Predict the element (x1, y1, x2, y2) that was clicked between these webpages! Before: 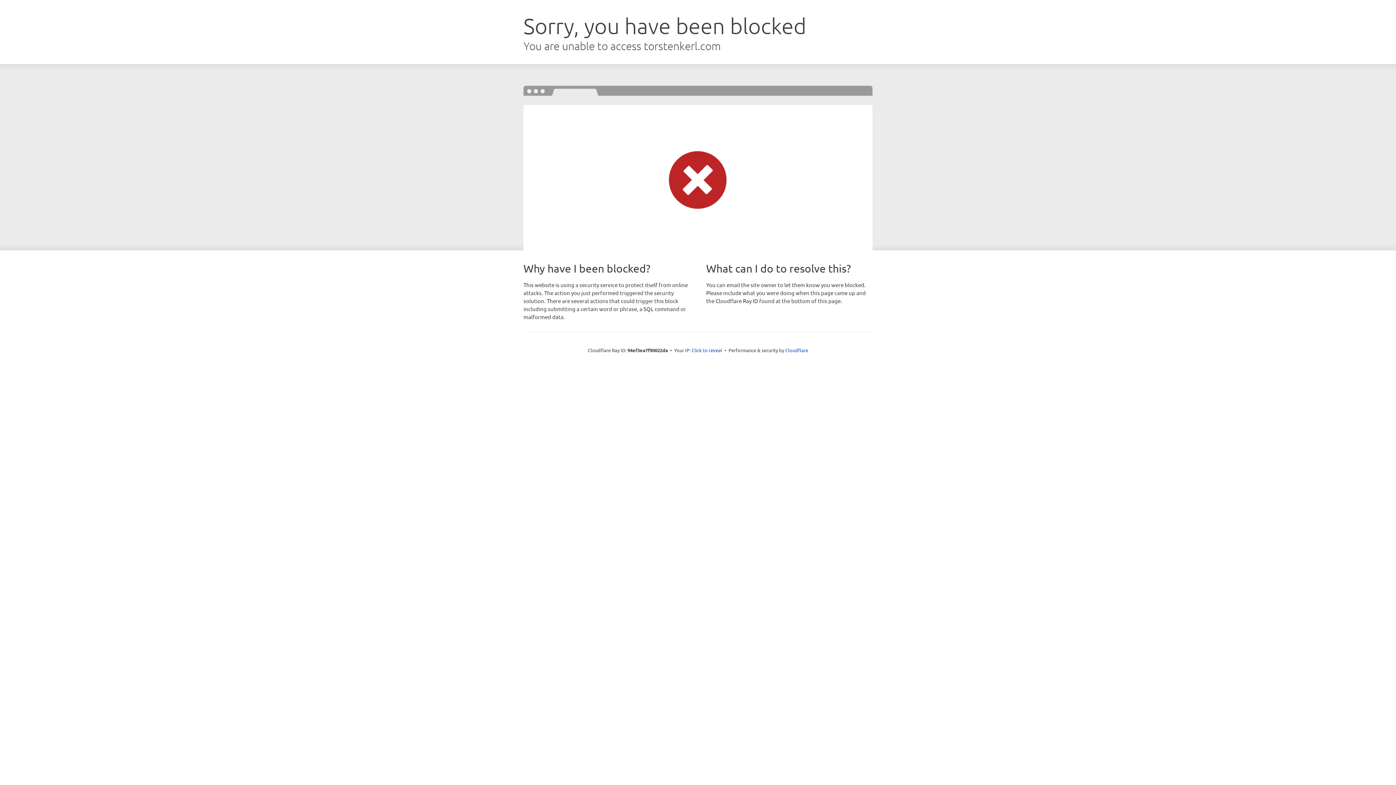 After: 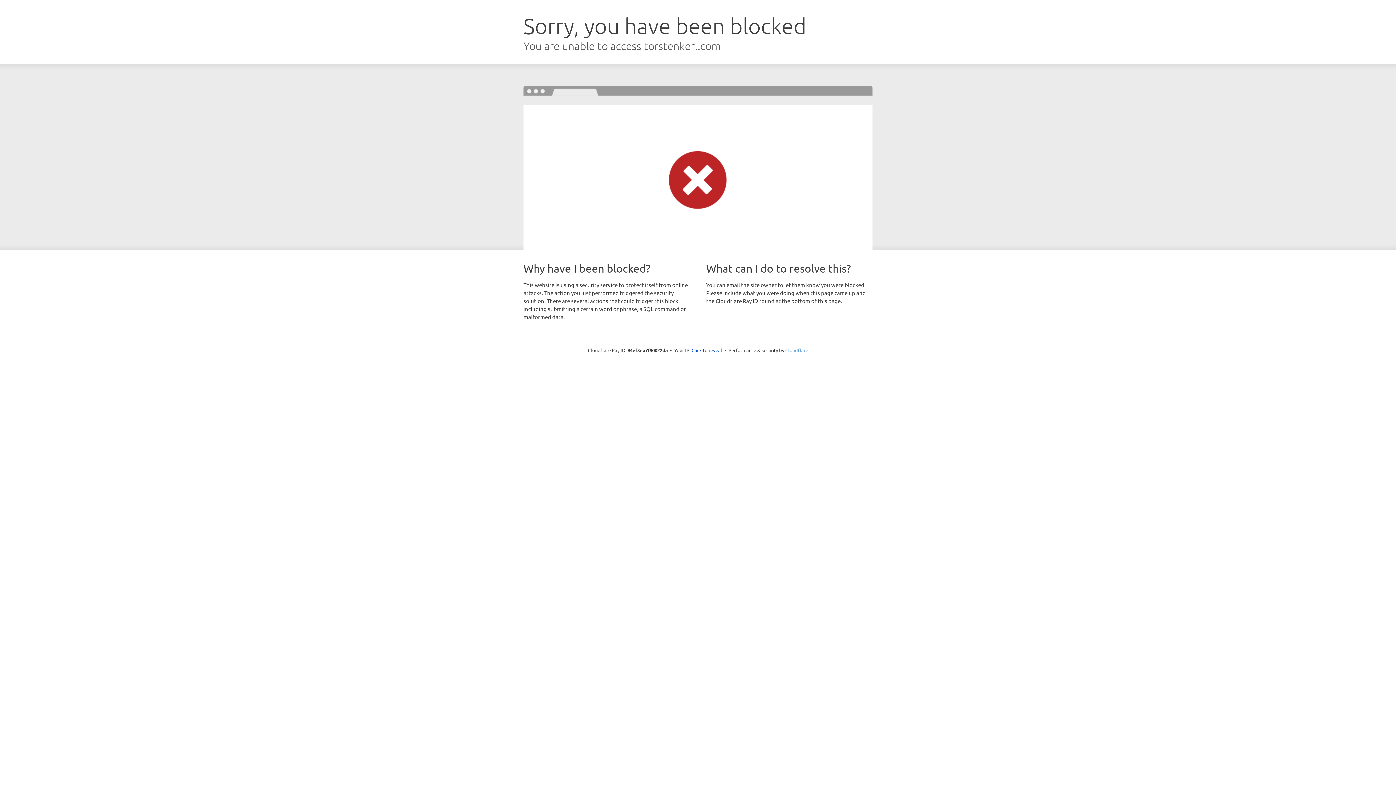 Action: bbox: (785, 347, 808, 353) label: Cloudflare